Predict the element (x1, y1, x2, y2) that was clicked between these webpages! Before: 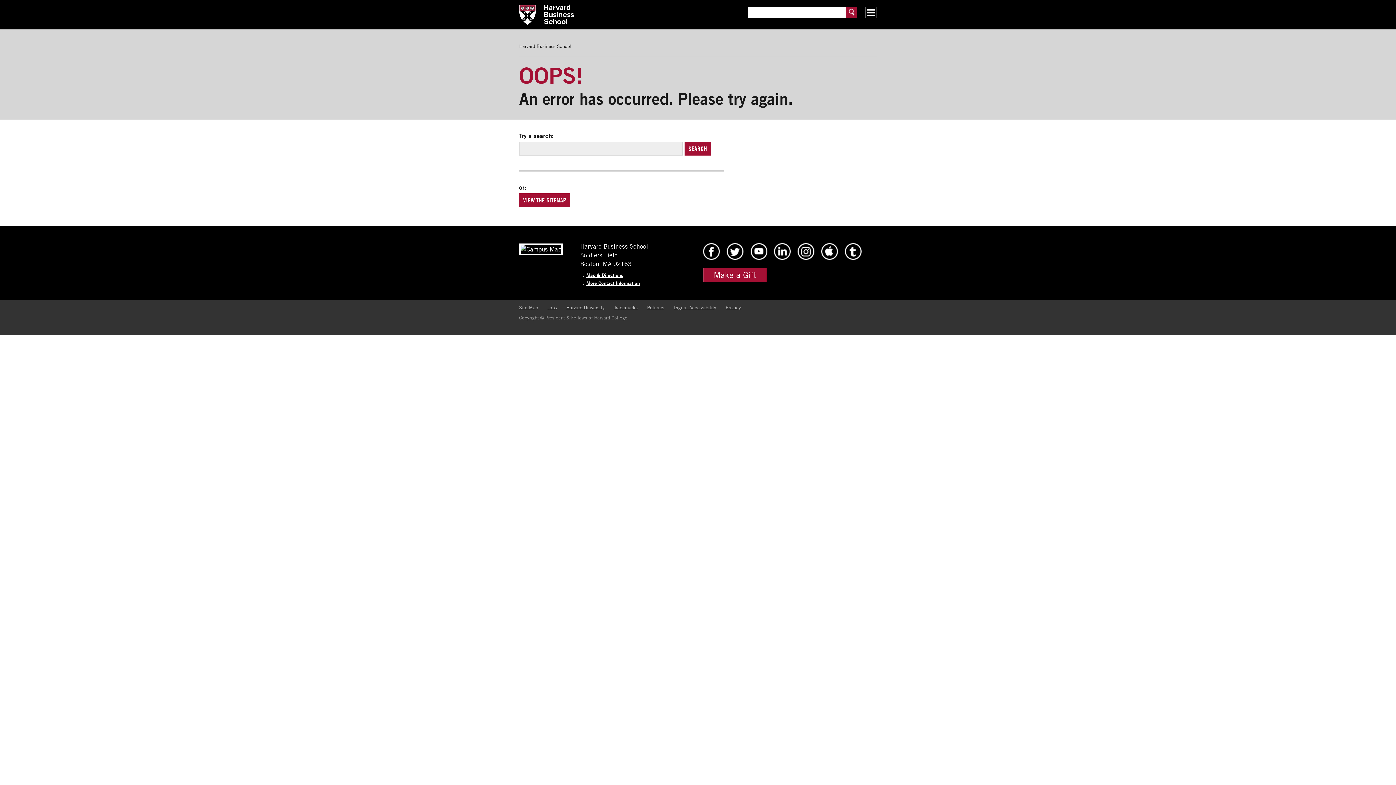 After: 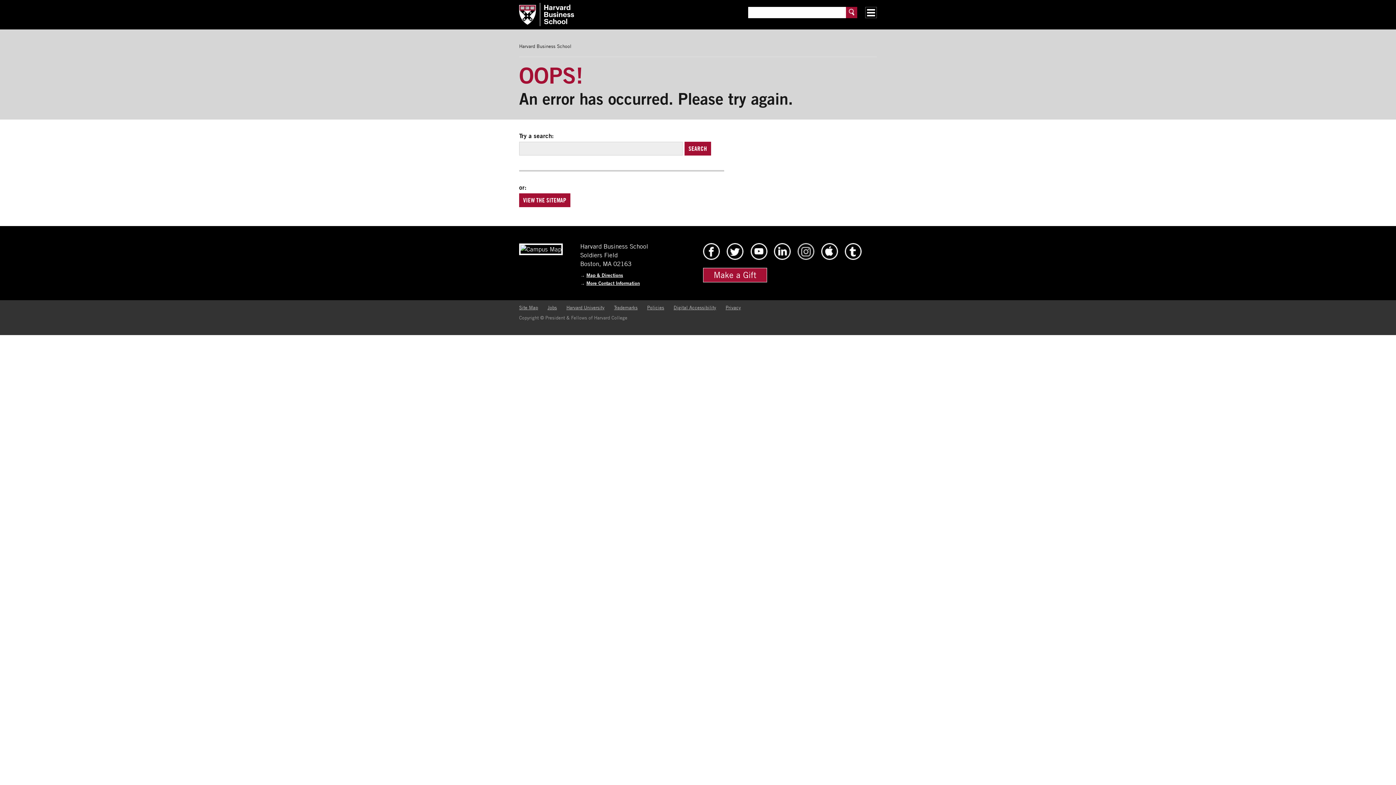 Action: label: HBS Instagram bbox: (797, 254, 814, 261)